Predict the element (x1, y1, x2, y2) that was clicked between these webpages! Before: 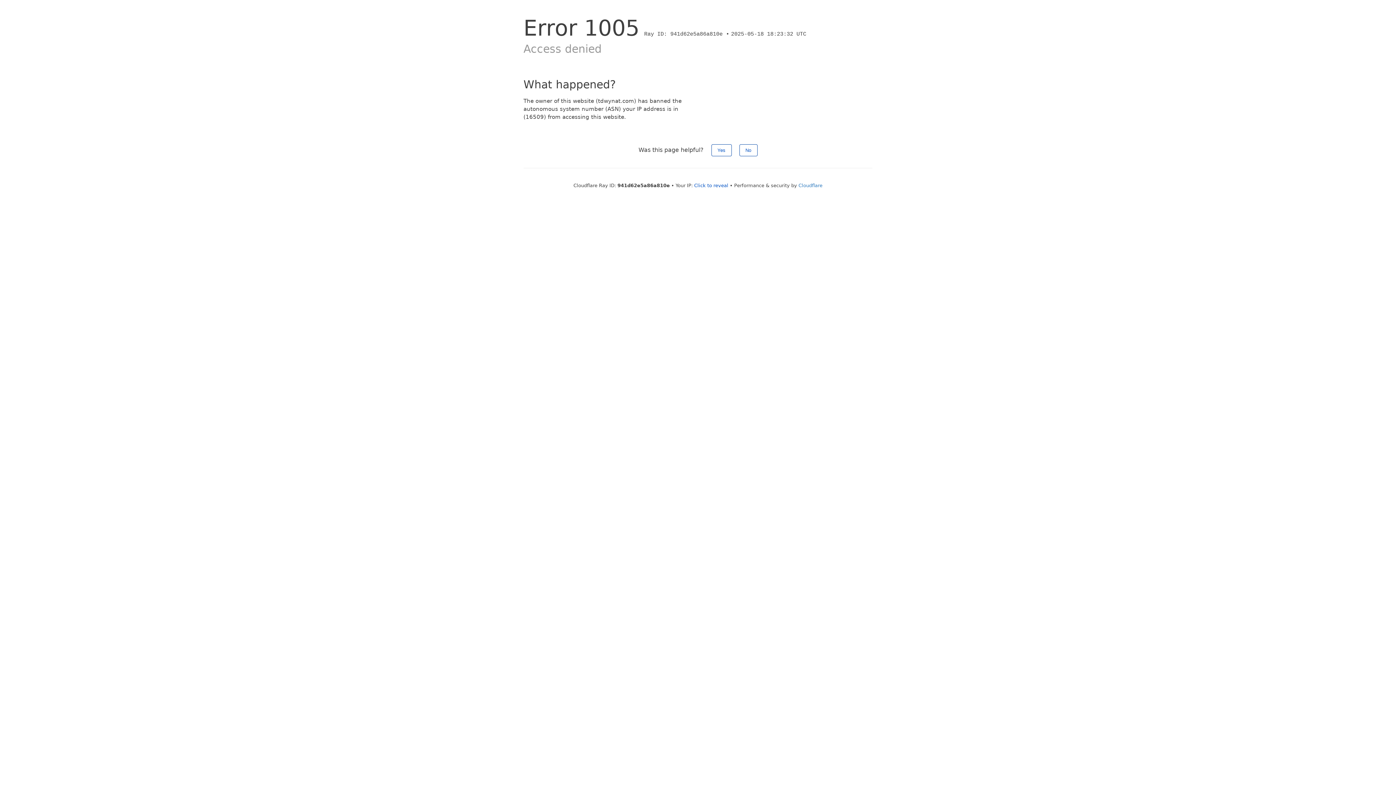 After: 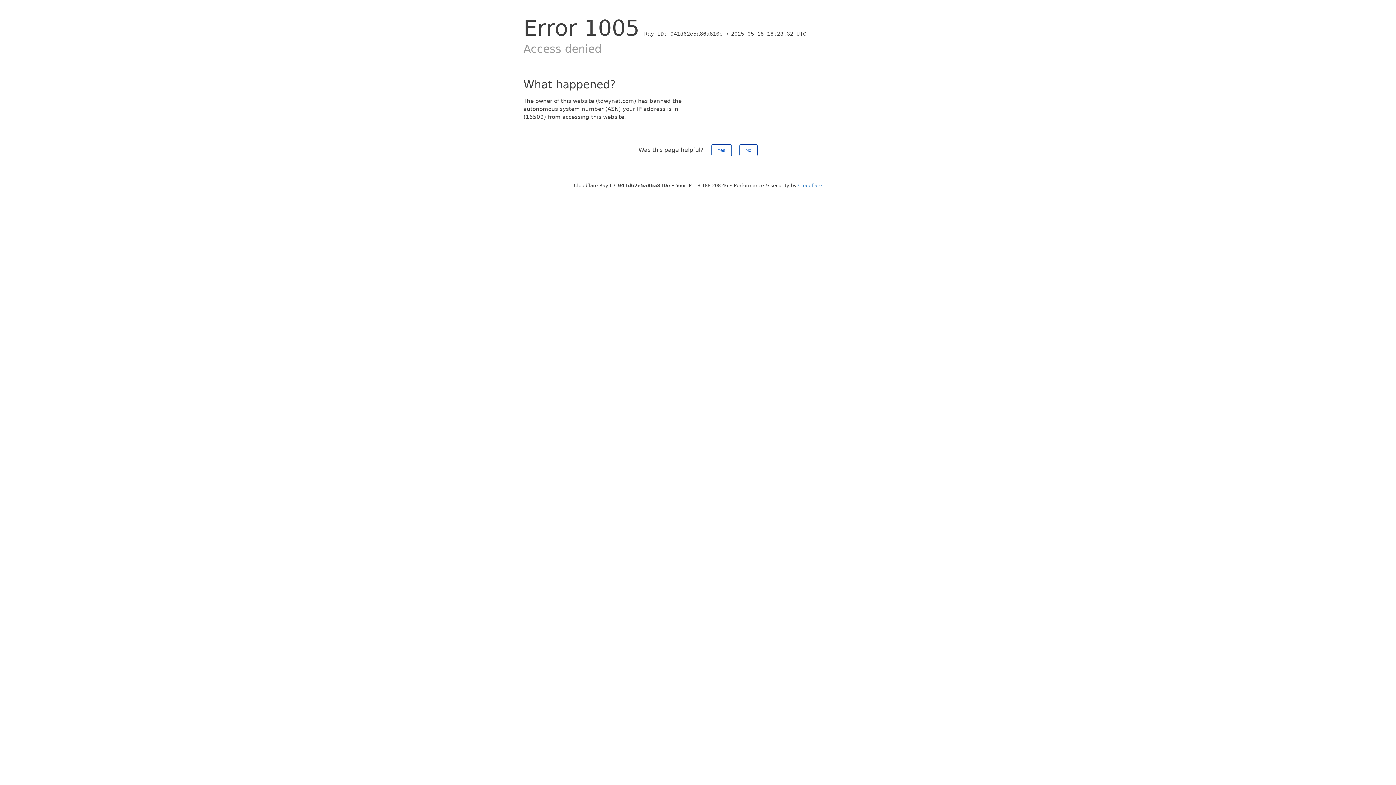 Action: label: Click to reveal bbox: (694, 182, 728, 188)